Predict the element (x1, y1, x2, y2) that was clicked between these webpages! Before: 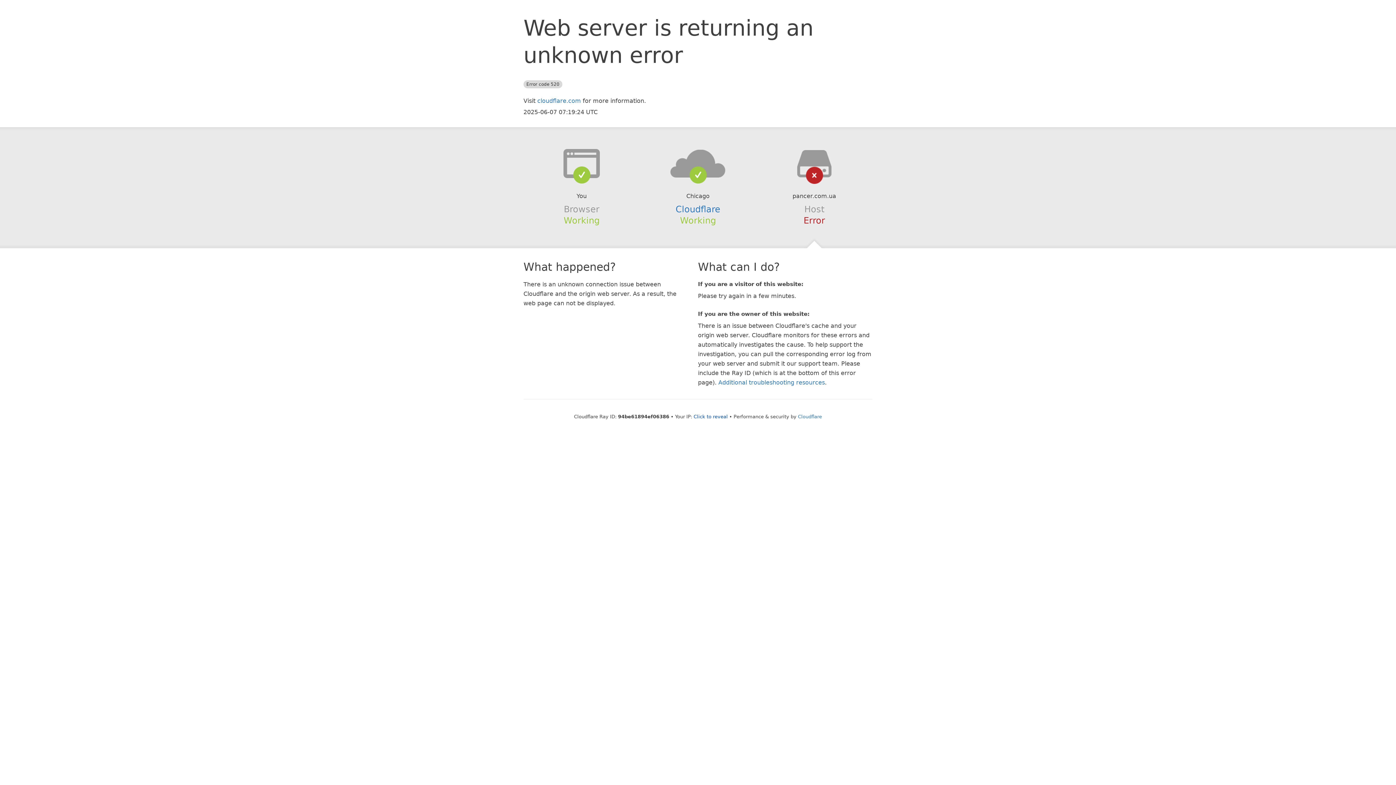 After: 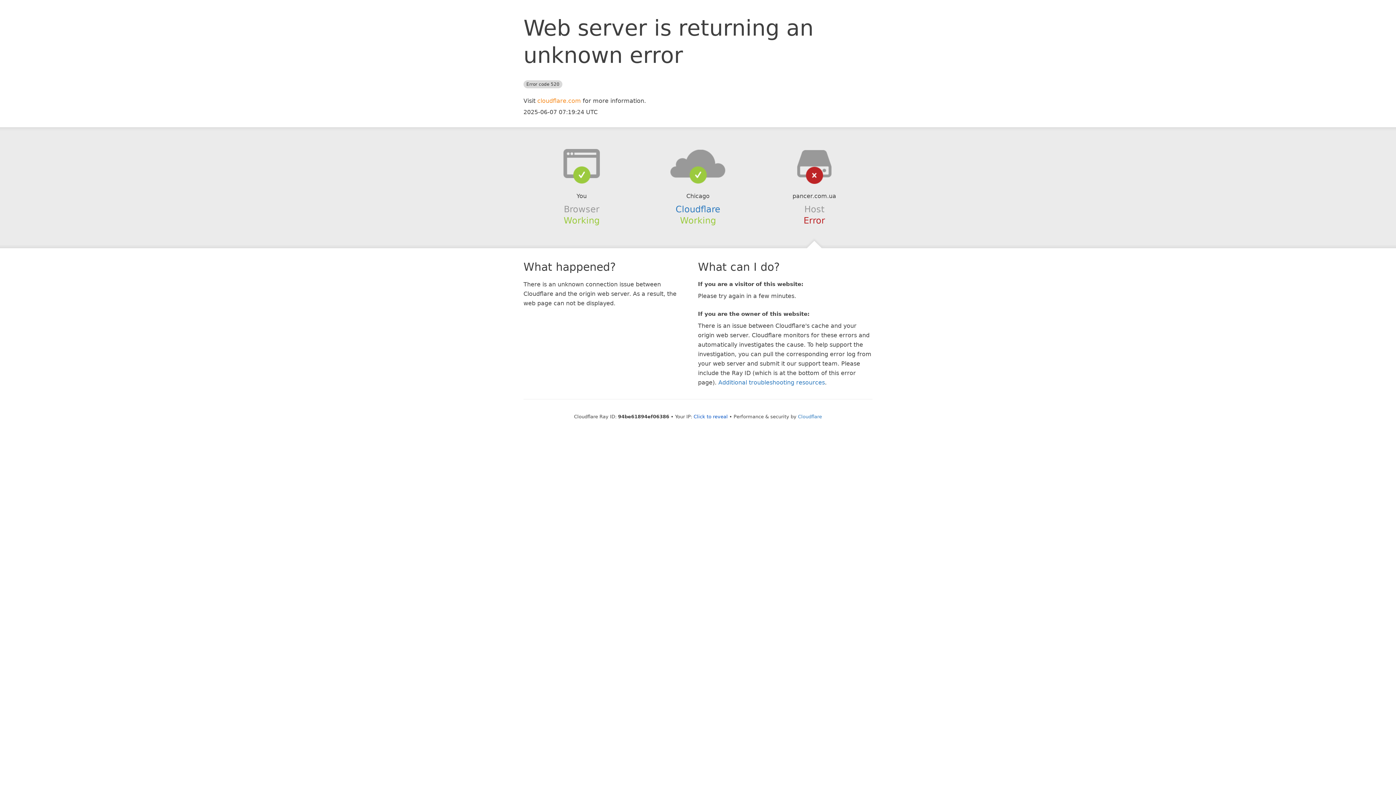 Action: label: cloudflare.com bbox: (537, 97, 581, 104)